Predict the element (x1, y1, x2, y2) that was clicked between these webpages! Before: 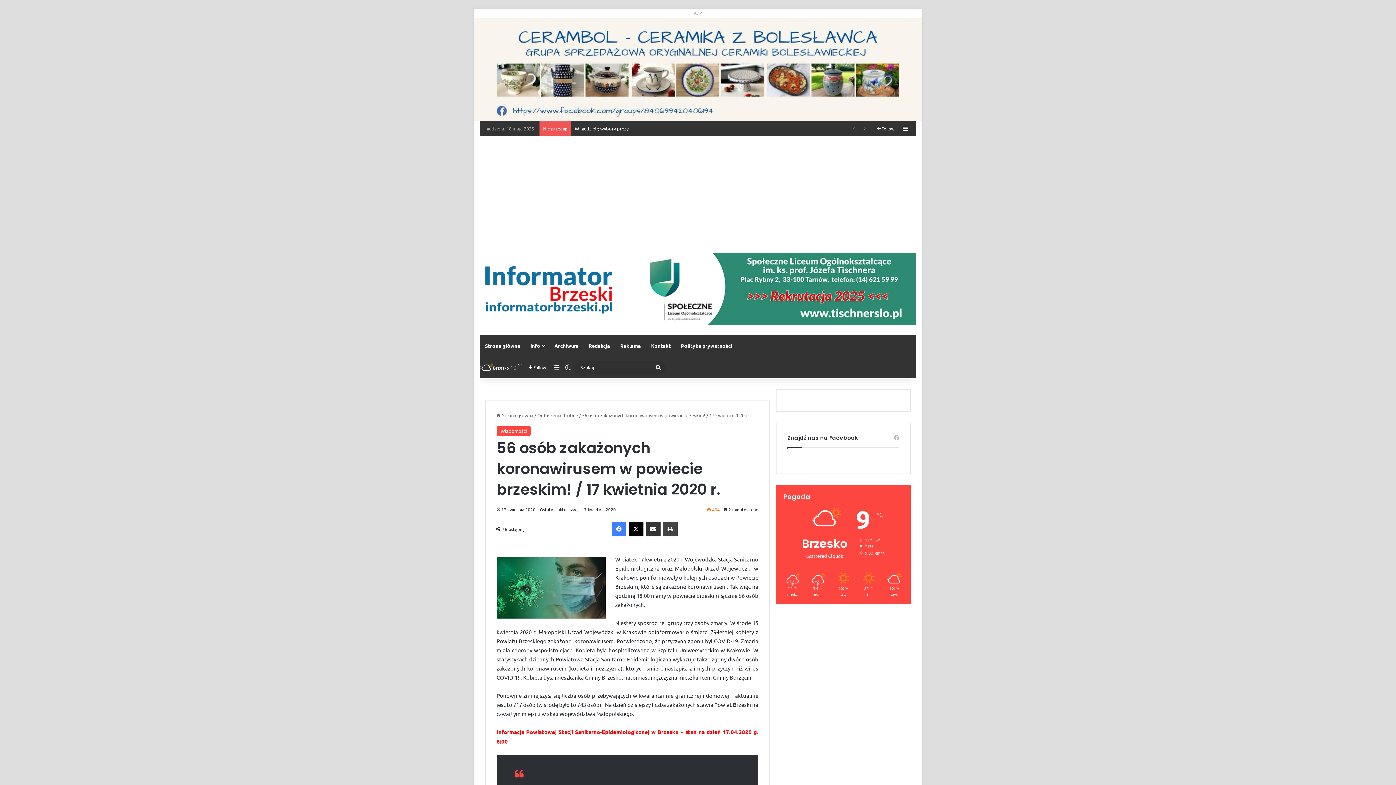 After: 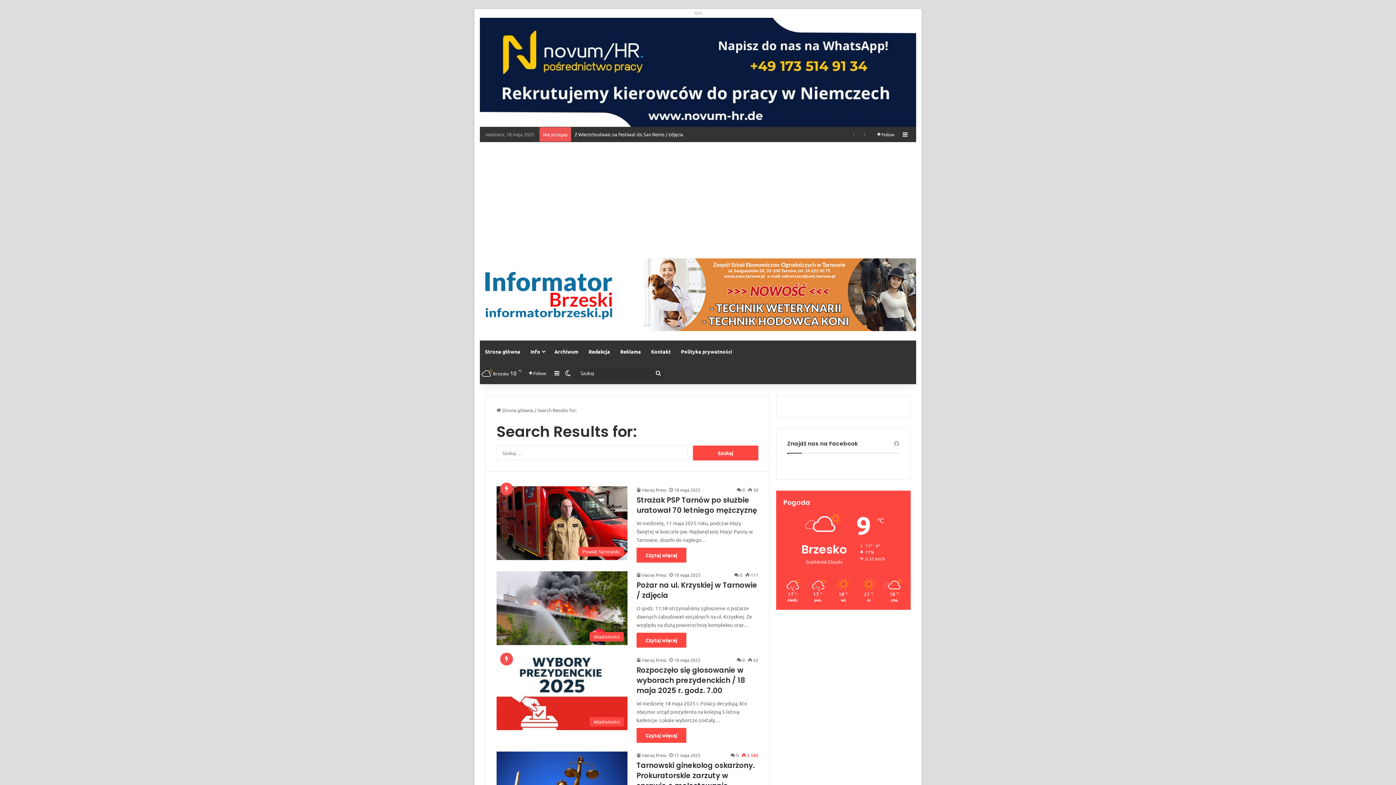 Action: bbox: (651, 361, 665, 374) label: Szukaj